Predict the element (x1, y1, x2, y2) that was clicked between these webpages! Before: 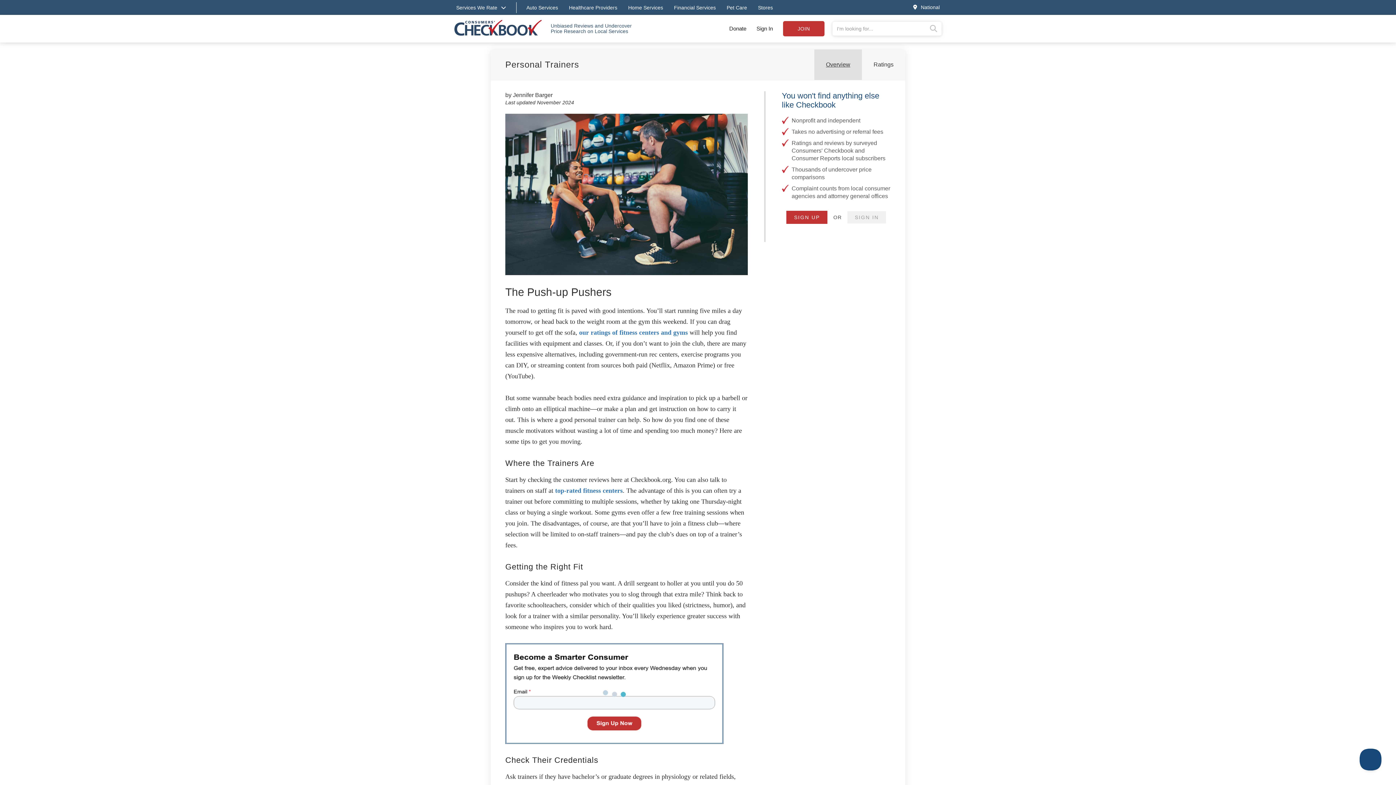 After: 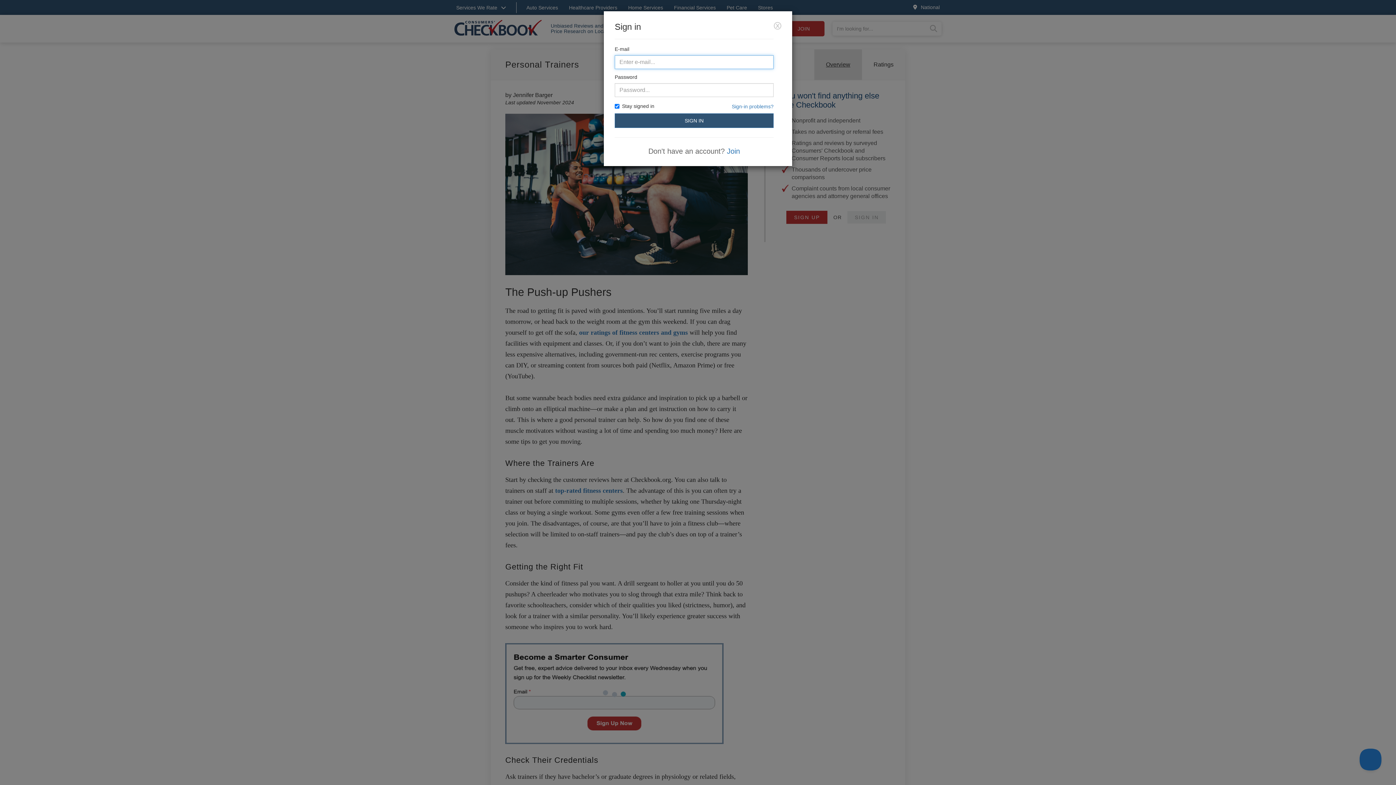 Action: label: SIGN IN bbox: (847, 211, 886, 223)